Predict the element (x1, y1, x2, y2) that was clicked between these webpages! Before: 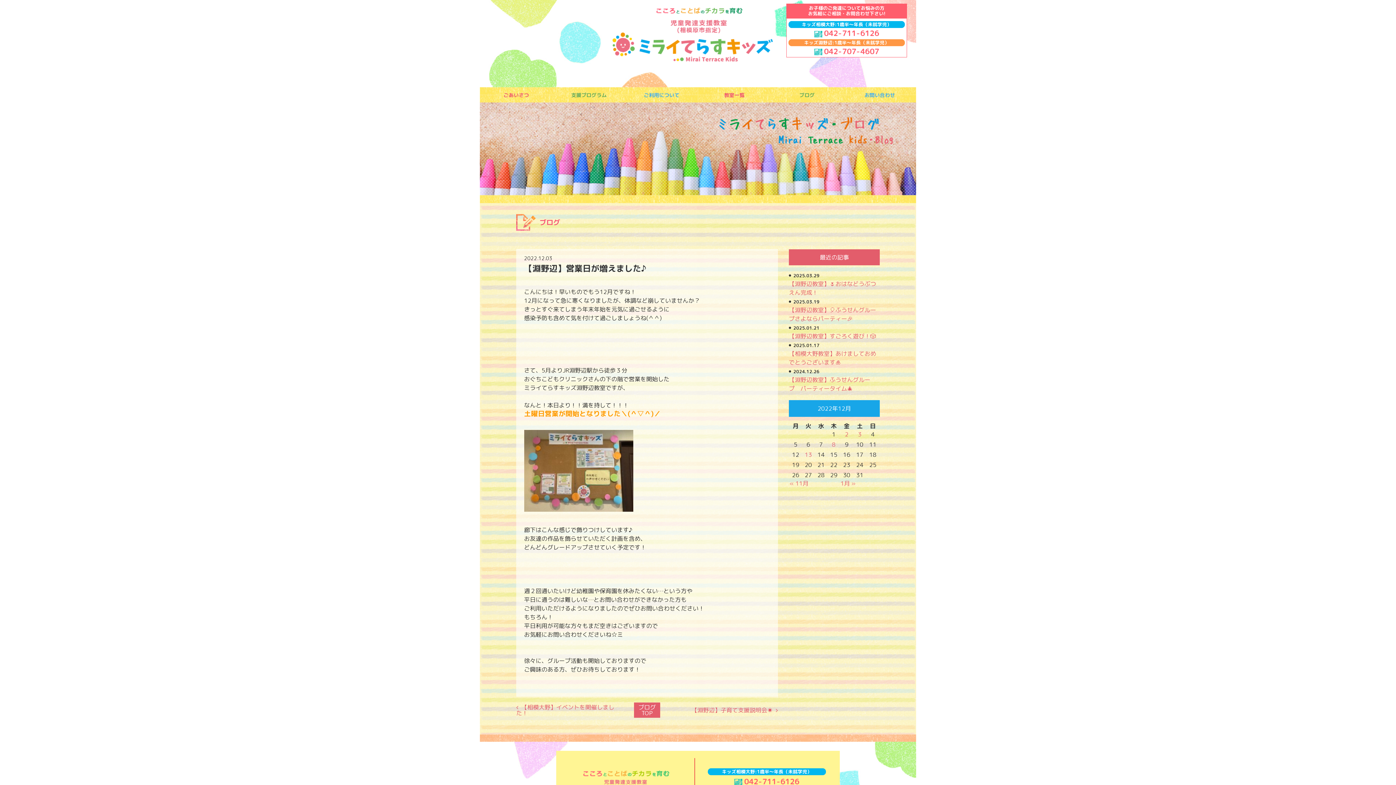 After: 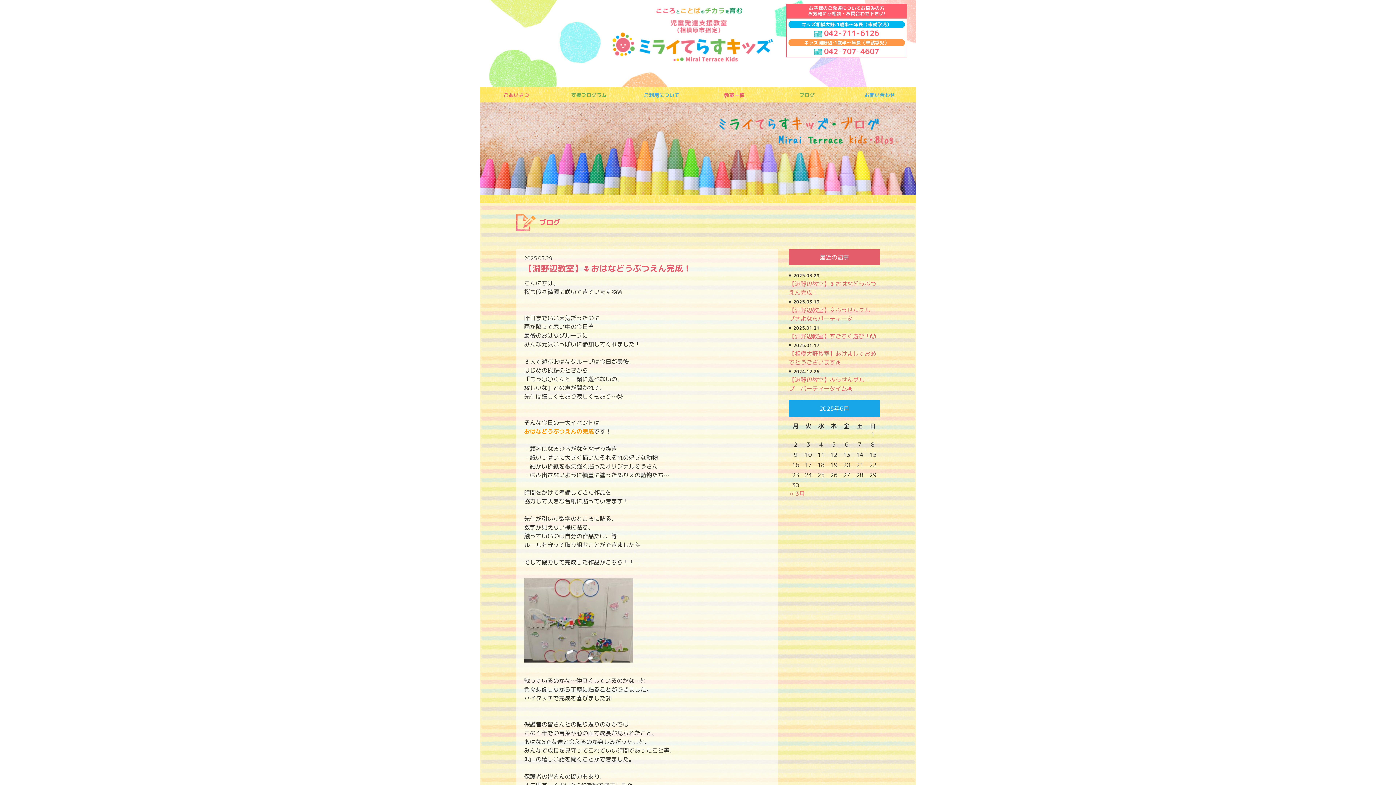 Action: bbox: (770, 92, 843, 97) label: ブログ